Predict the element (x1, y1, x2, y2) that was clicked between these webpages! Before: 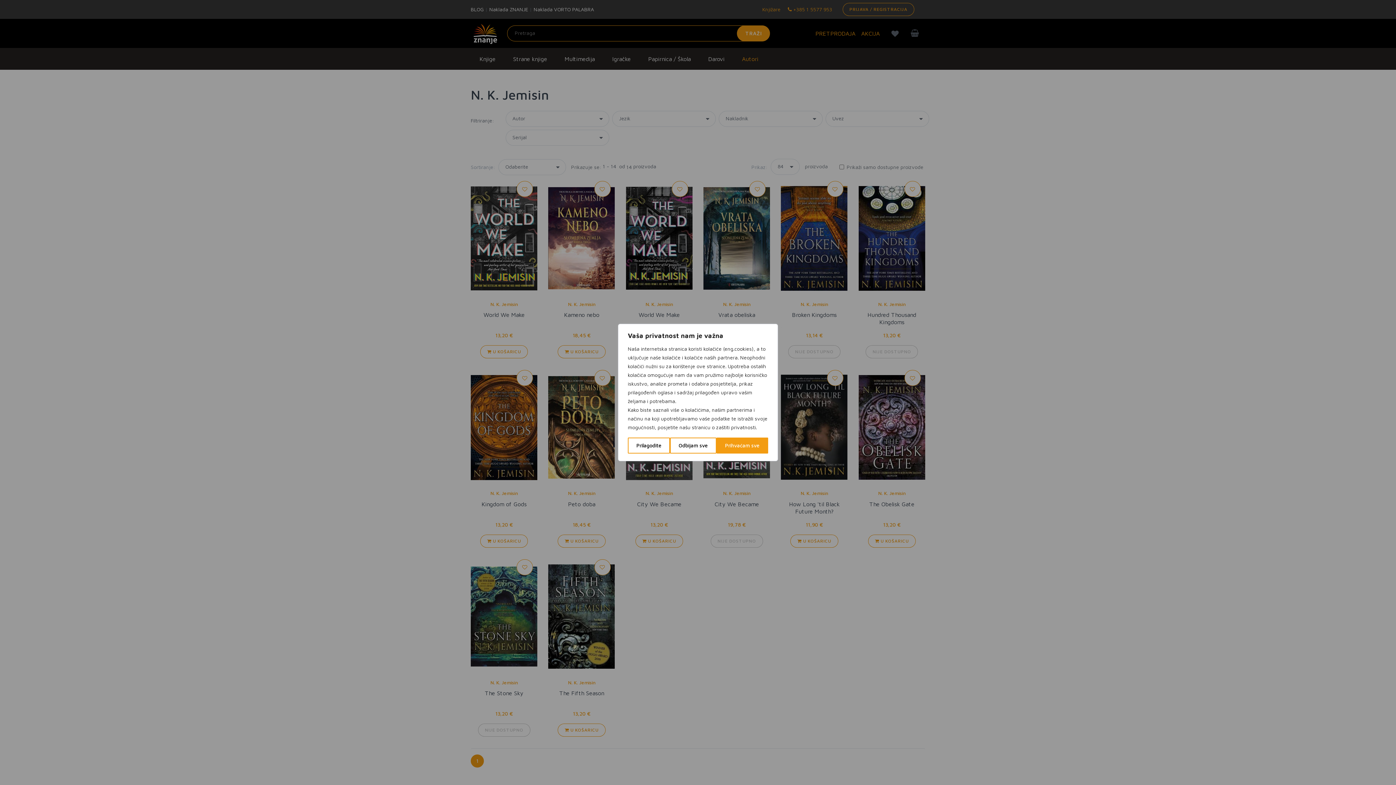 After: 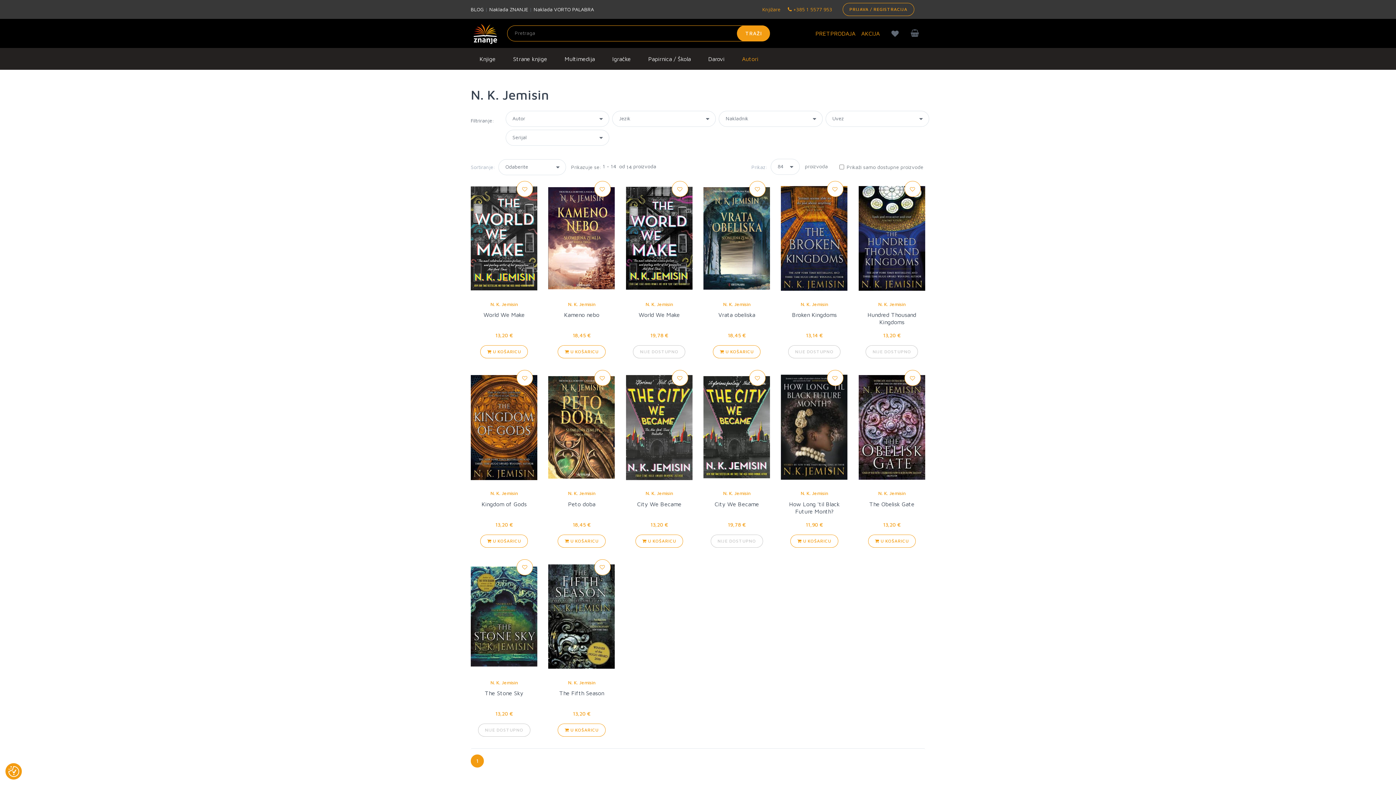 Action: label: Prihvaćam sve bbox: (716, 437, 768, 453)